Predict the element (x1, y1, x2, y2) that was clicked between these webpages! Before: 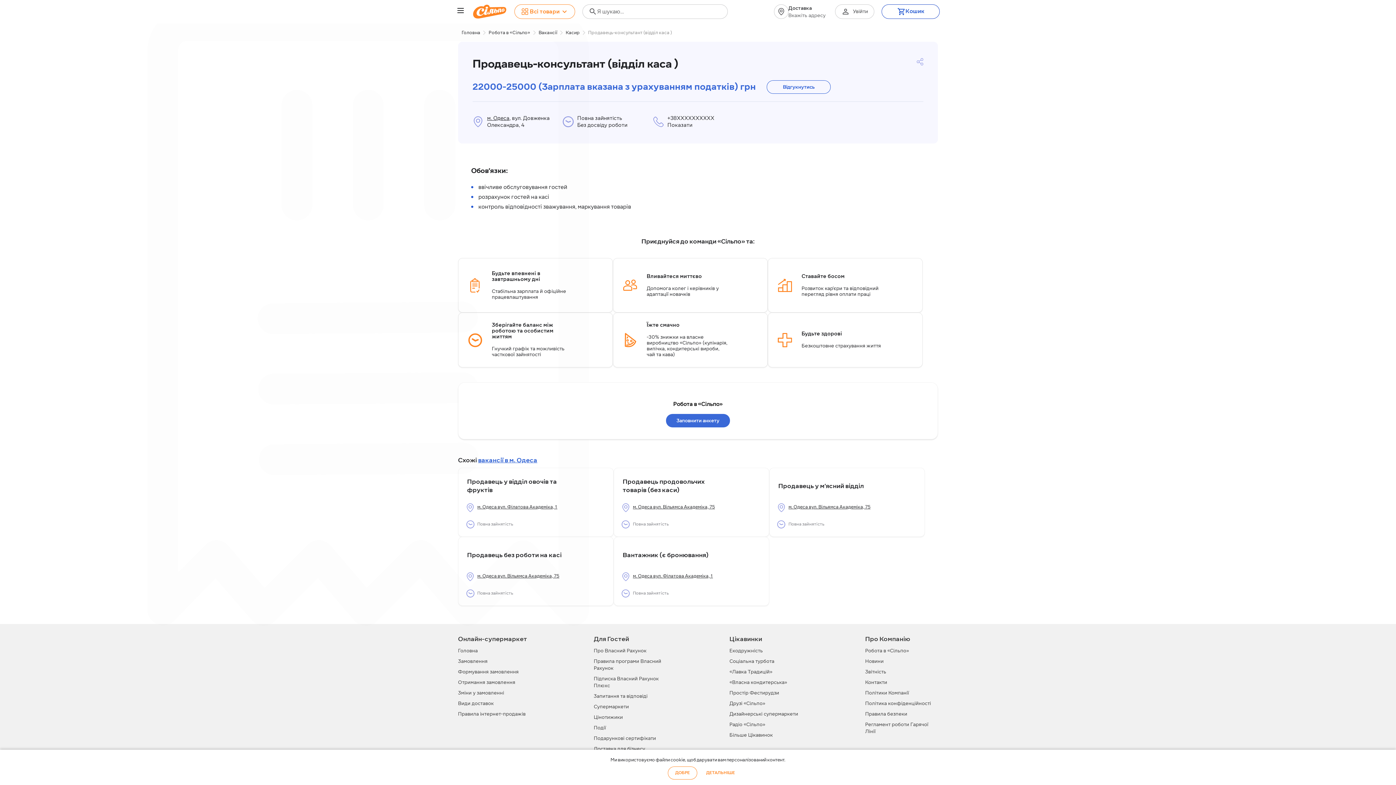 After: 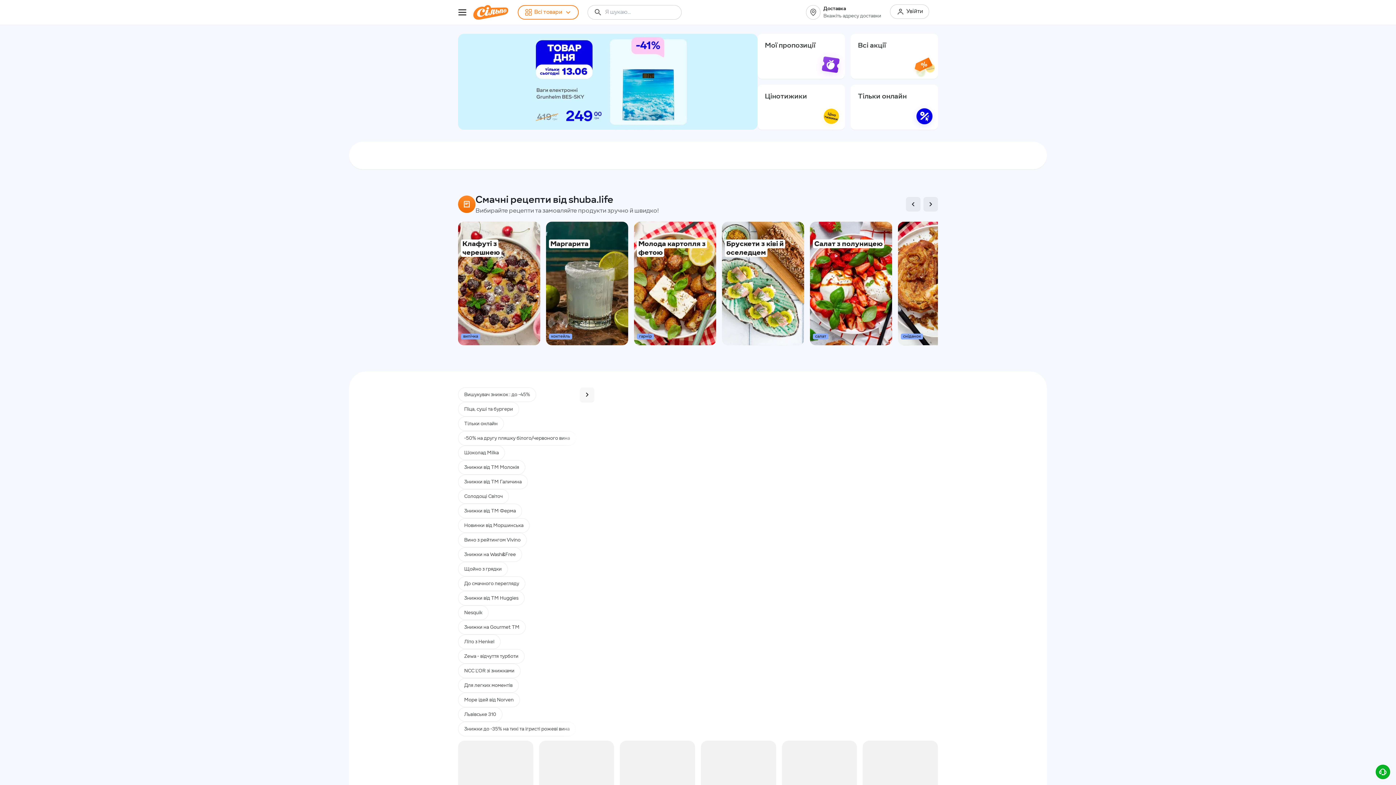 Action: bbox: (881, 4, 940, 18) label: Кошик